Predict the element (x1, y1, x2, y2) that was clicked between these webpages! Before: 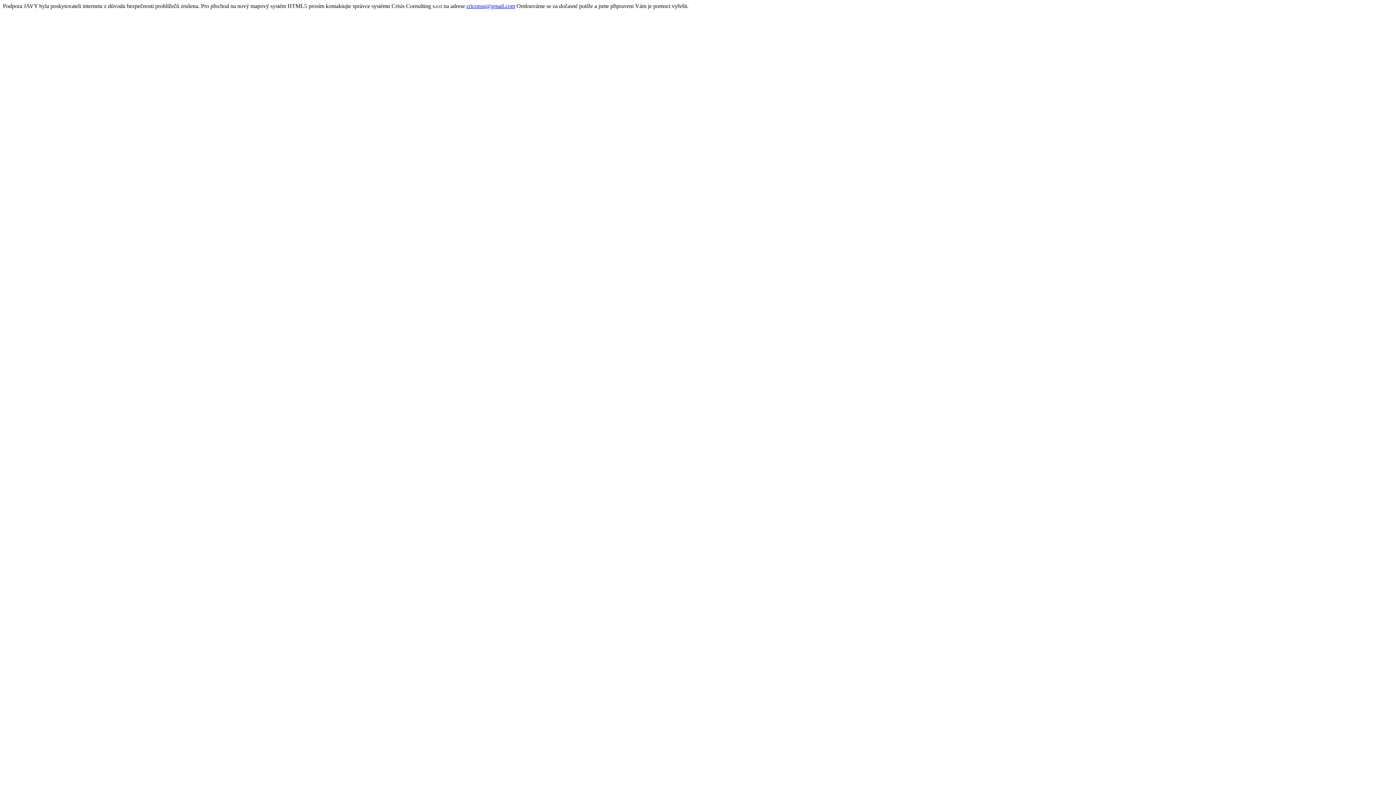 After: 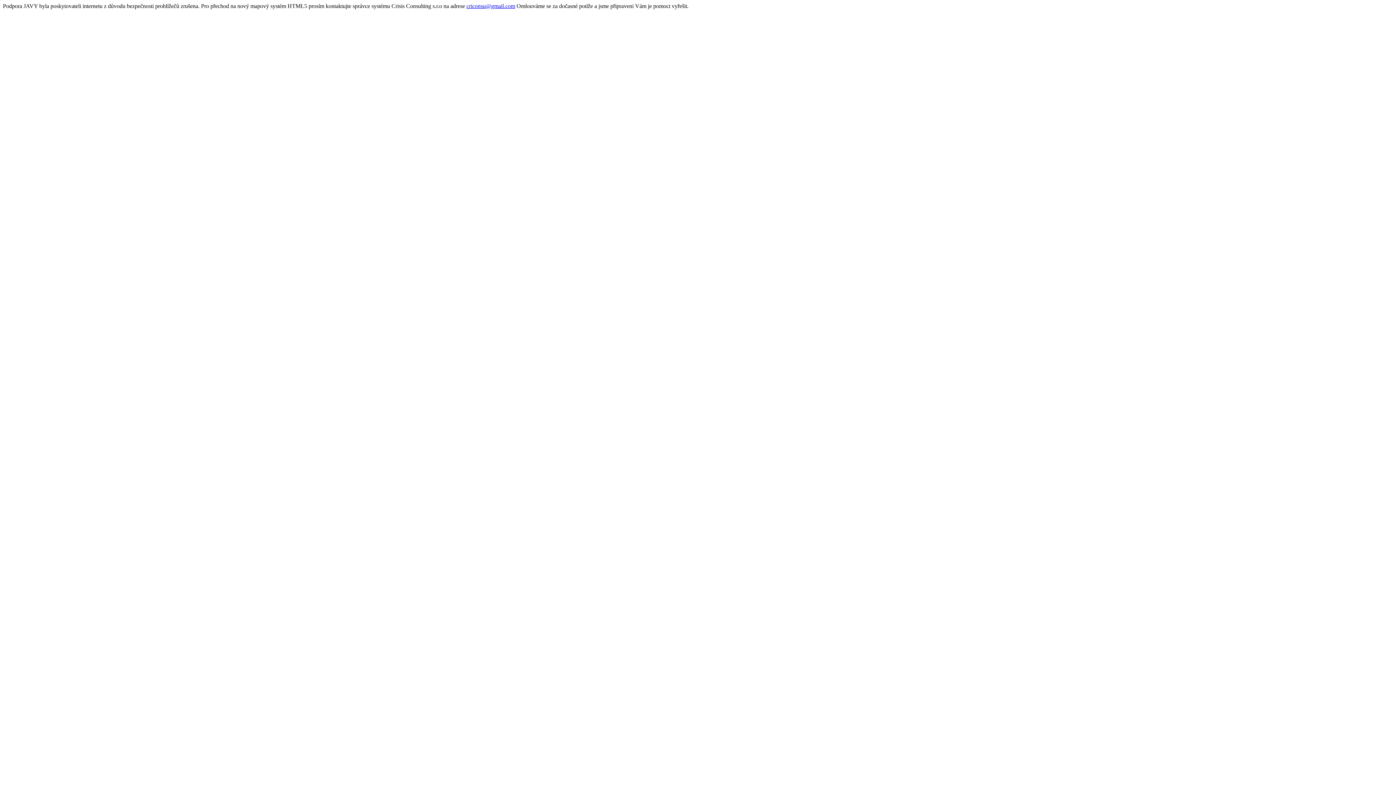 Action: label: criconsu@gmail.com bbox: (466, 2, 515, 9)